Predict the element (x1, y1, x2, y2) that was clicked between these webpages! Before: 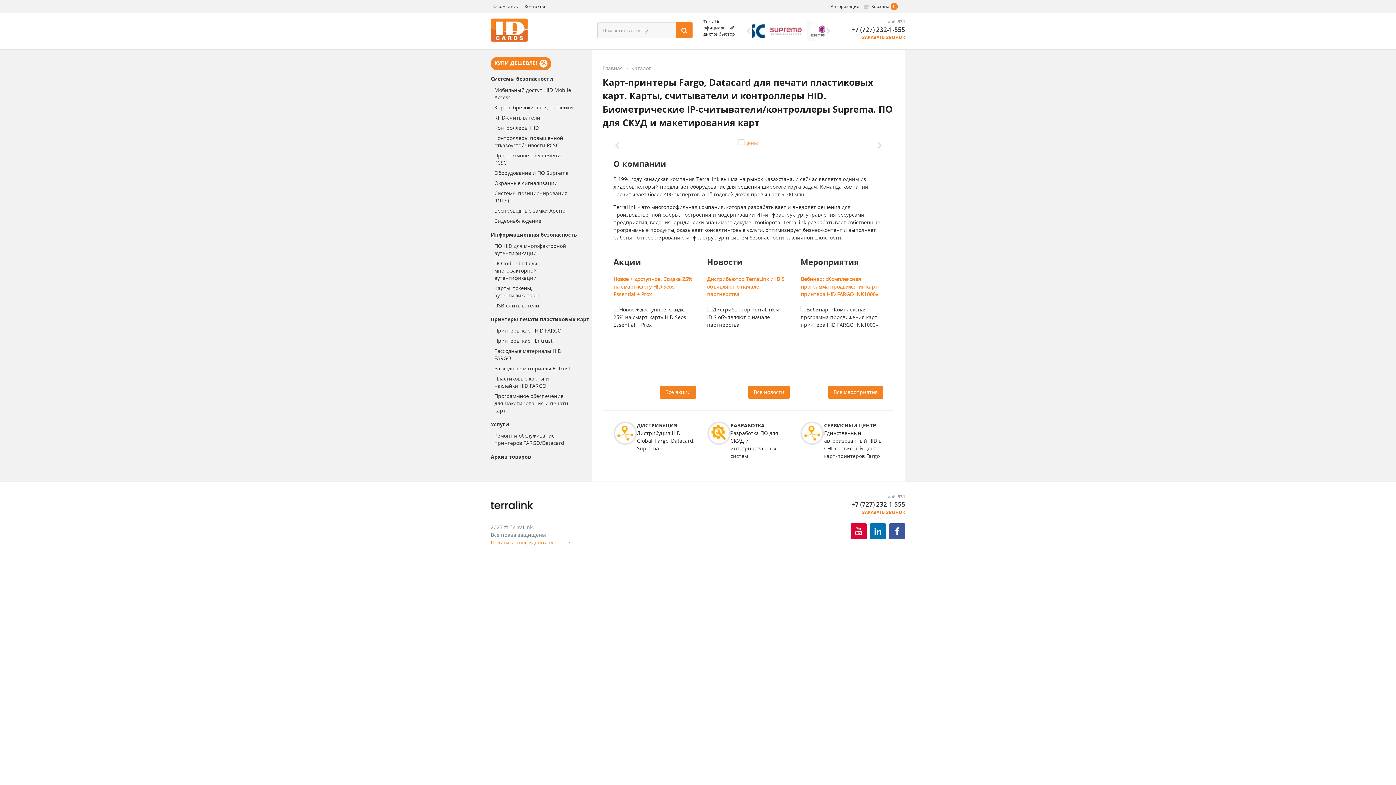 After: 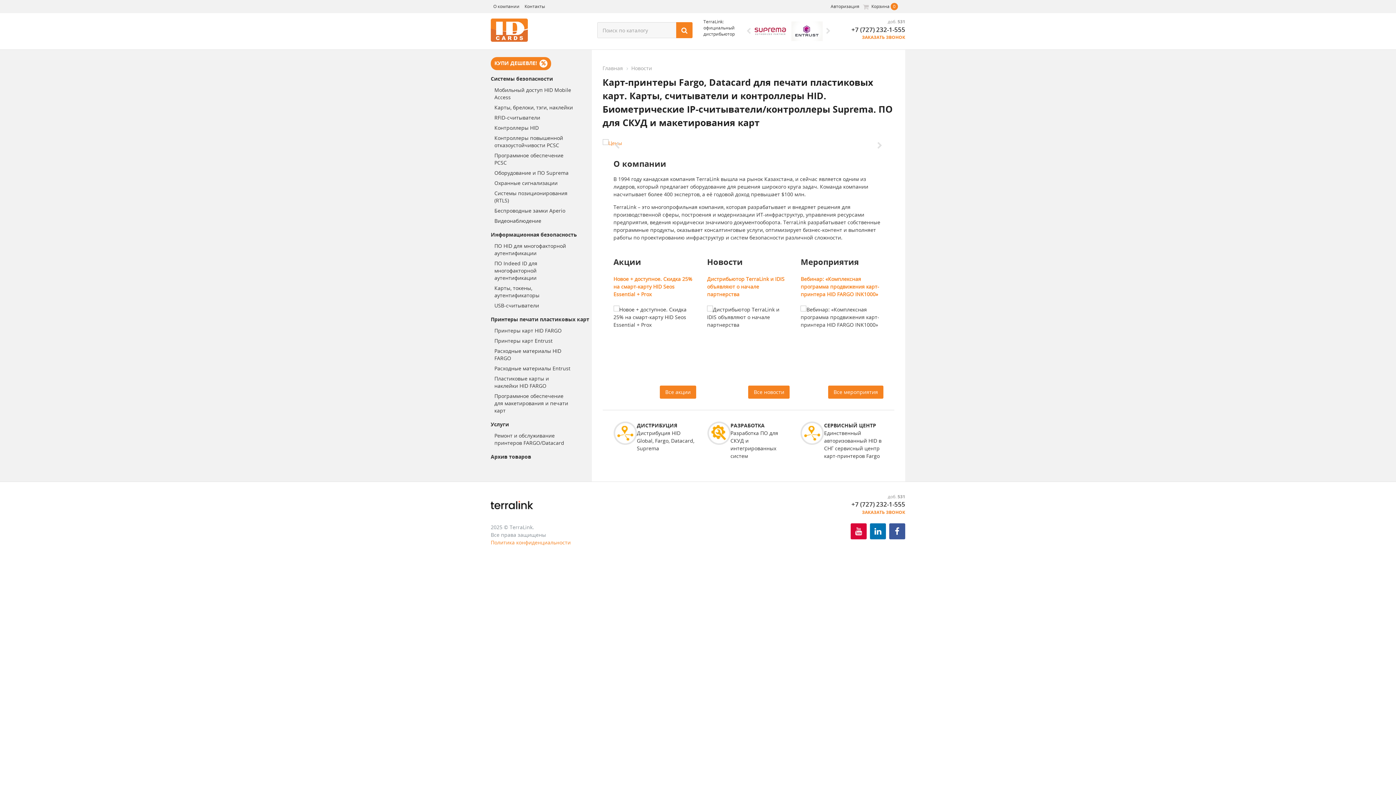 Action: bbox: (707, 305, 789, 371)